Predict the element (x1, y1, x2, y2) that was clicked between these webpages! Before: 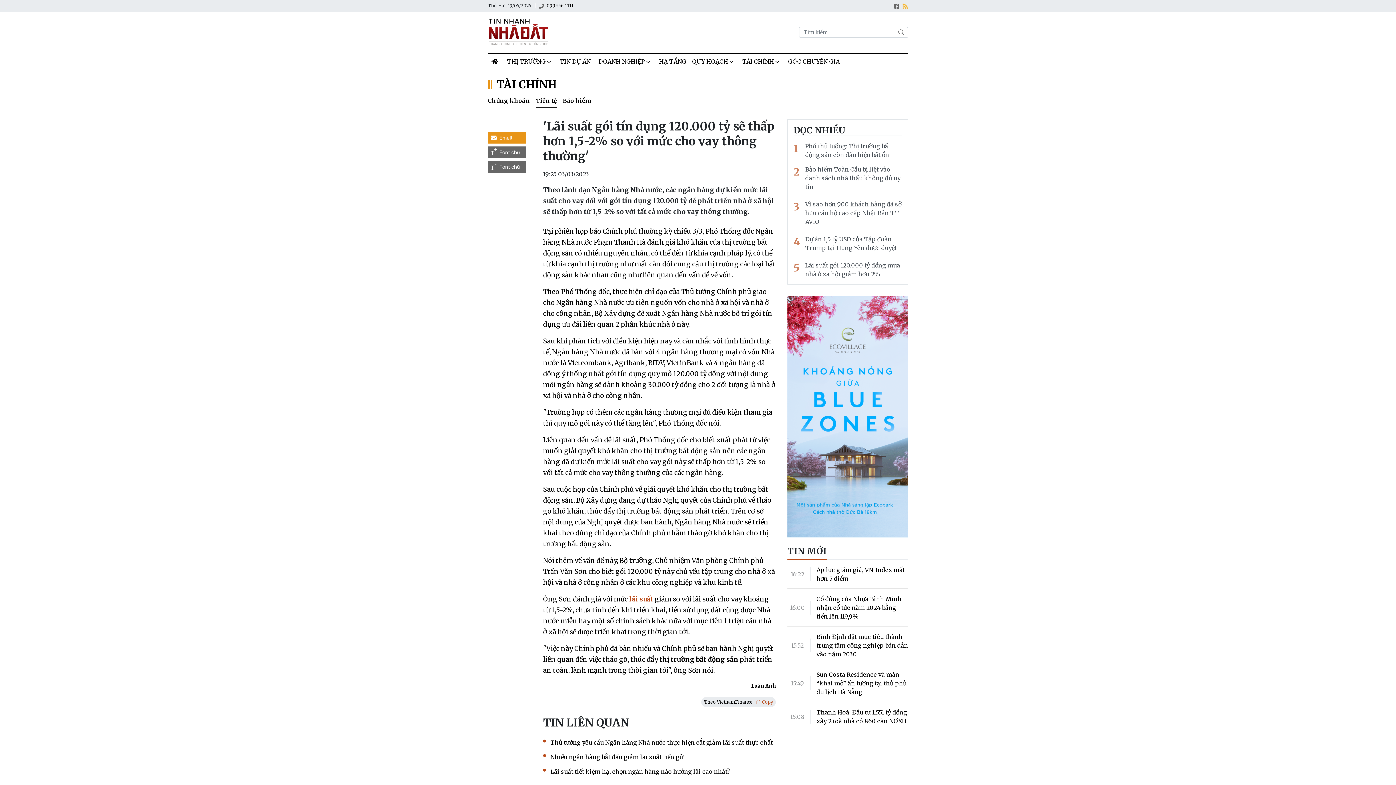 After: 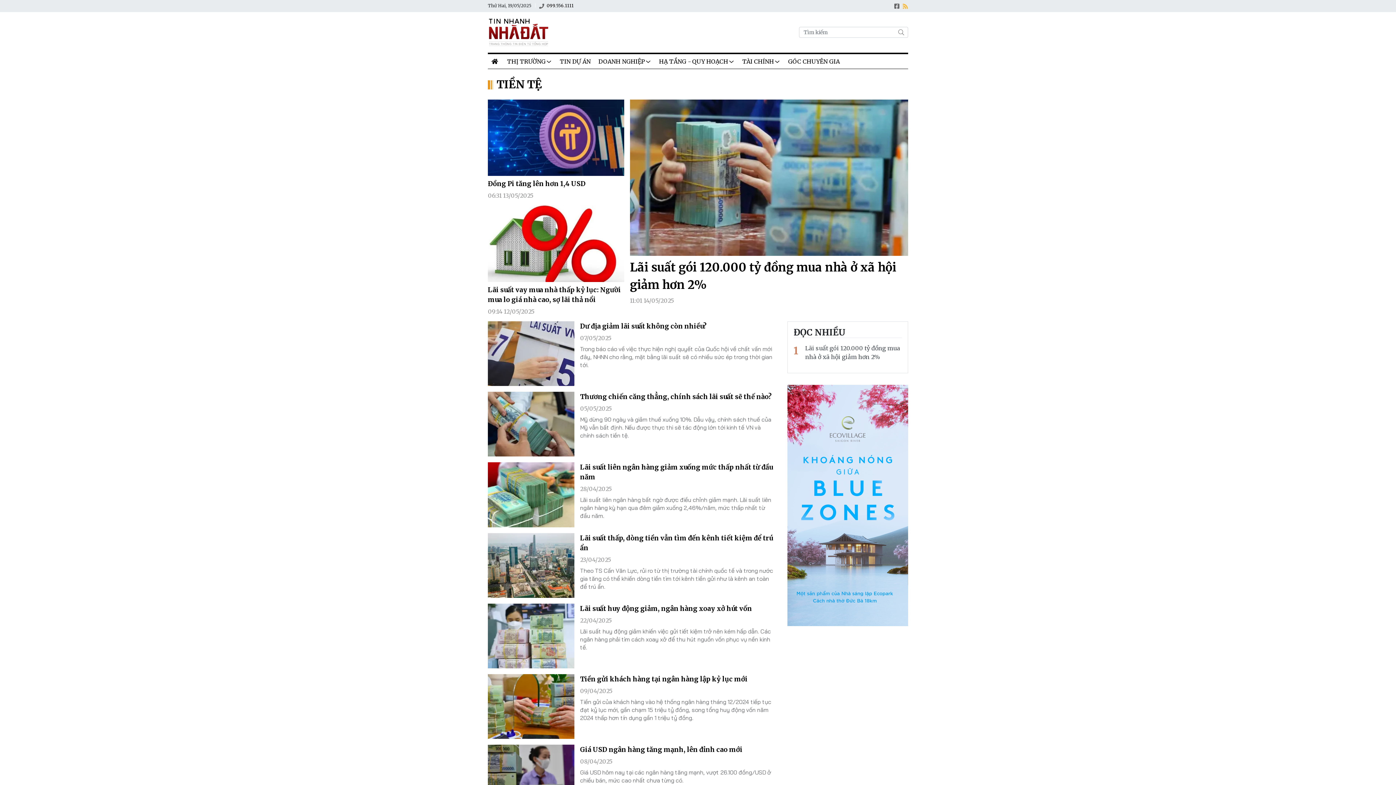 Action: bbox: (536, 97, 557, 107) label: Tiền tệ